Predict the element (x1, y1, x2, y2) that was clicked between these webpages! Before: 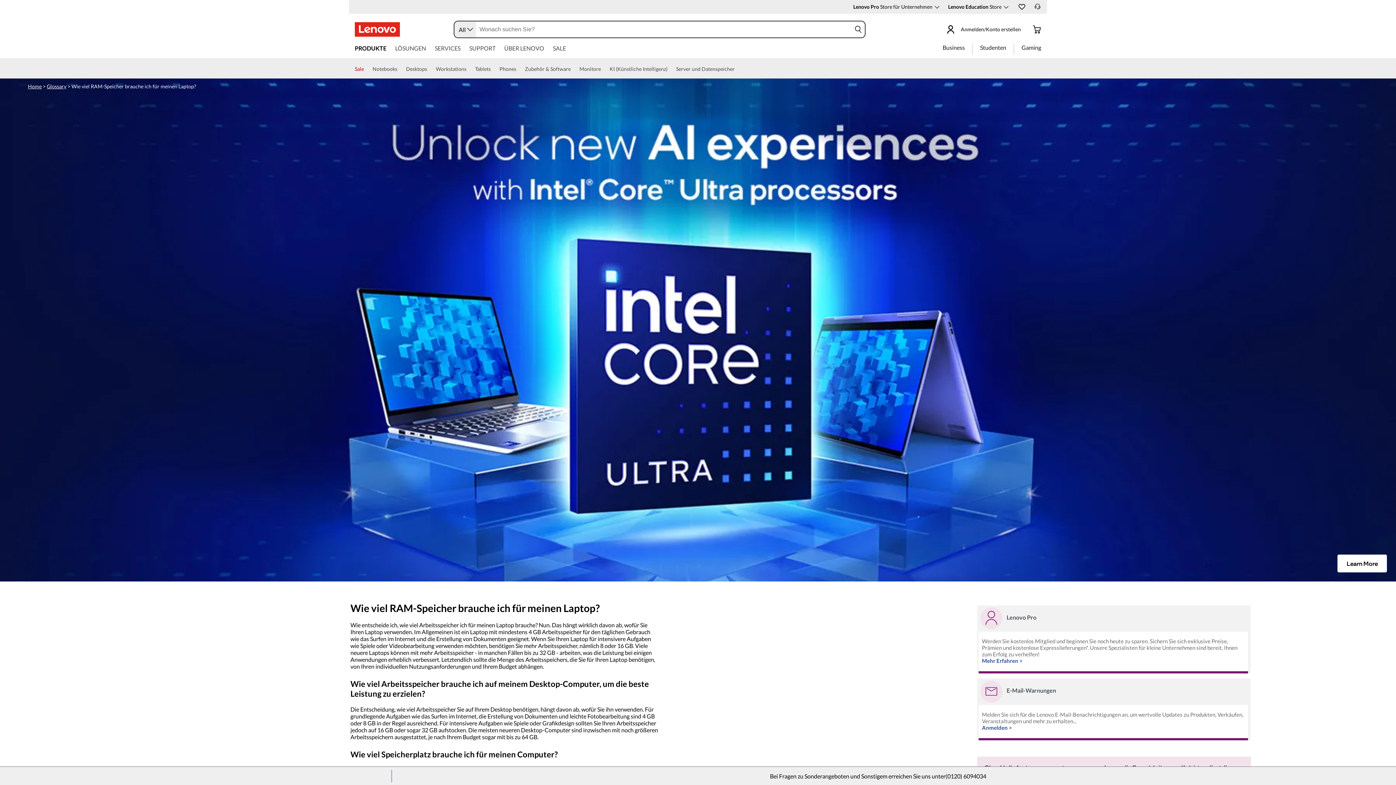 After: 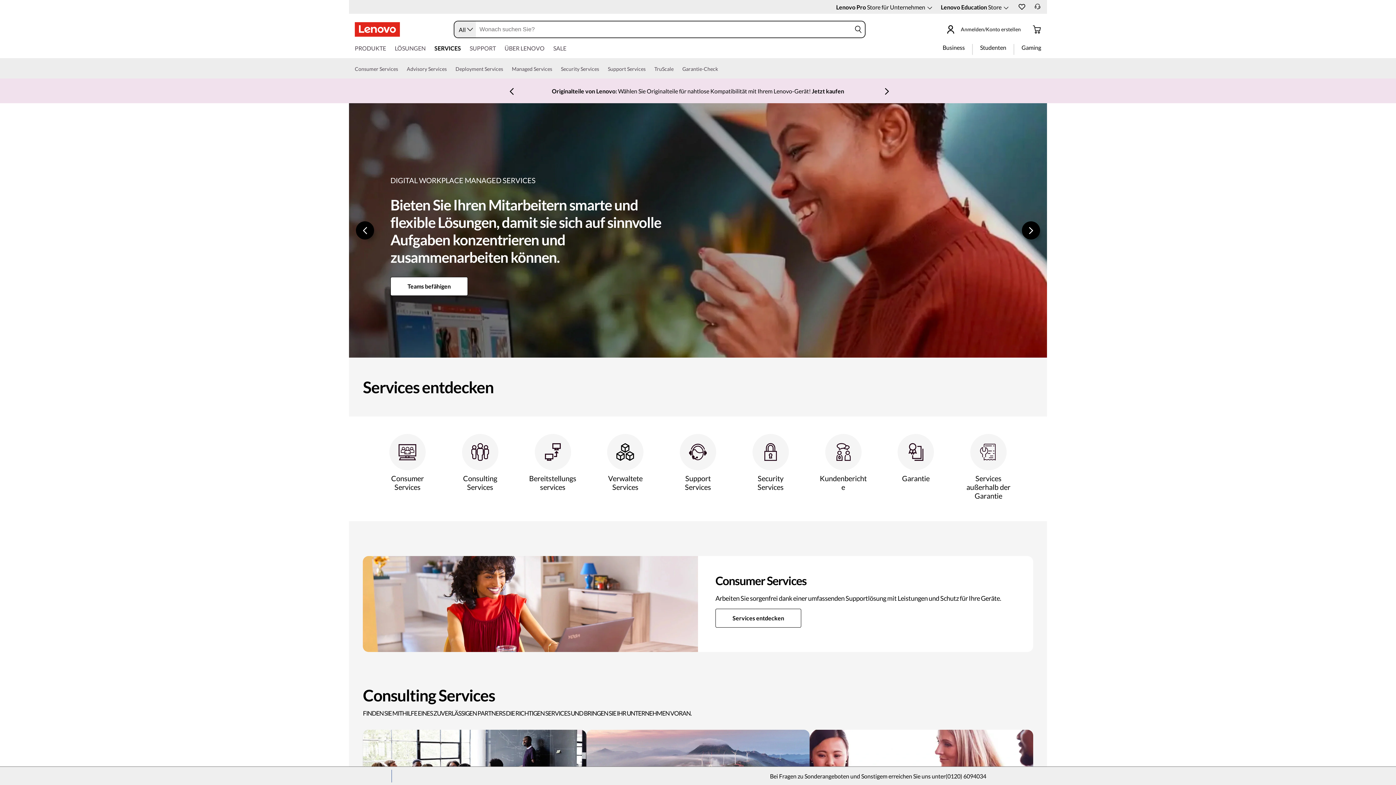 Action: label: SERVICES bbox: (434, 44, 460, 54)